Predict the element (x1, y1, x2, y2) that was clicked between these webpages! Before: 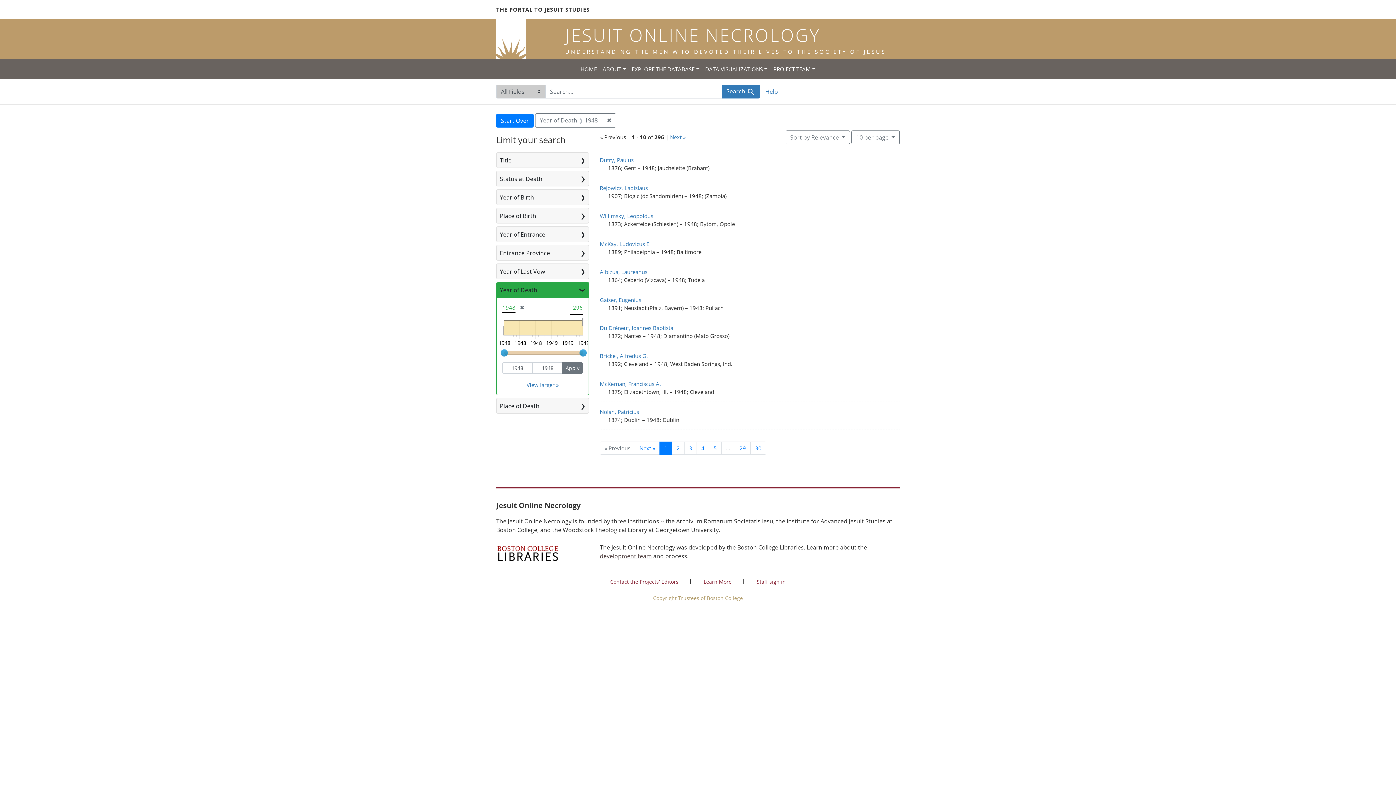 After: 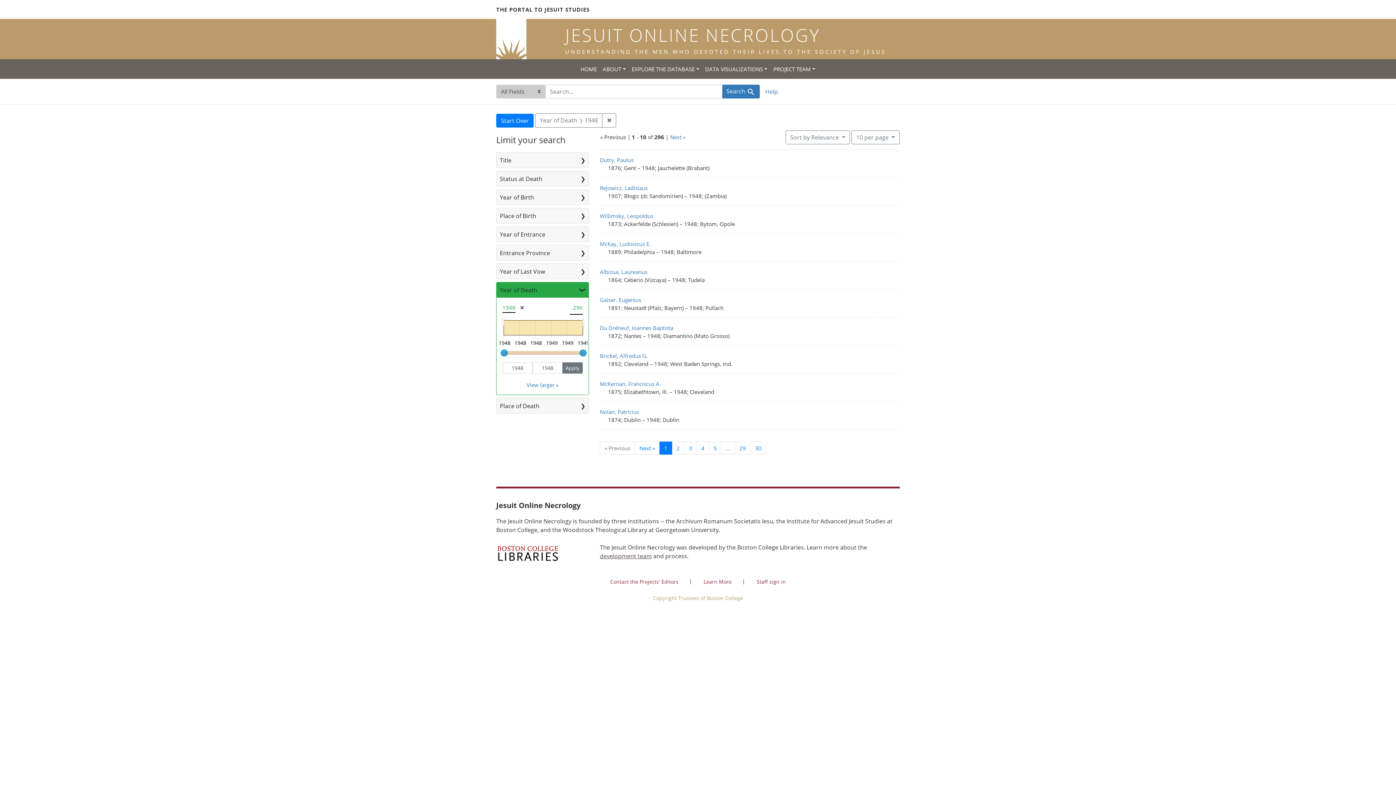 Action: label: Search  bbox: (722, 84, 760, 98)